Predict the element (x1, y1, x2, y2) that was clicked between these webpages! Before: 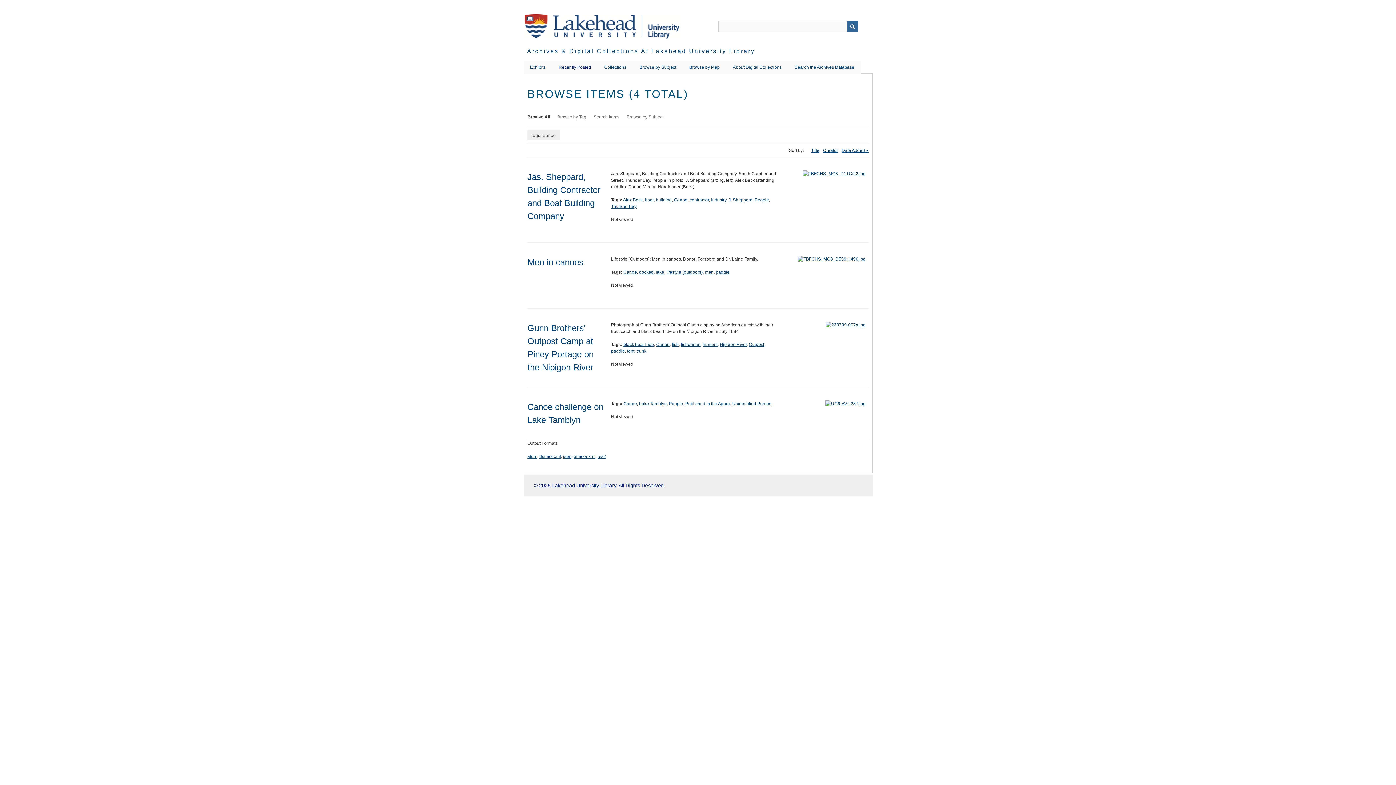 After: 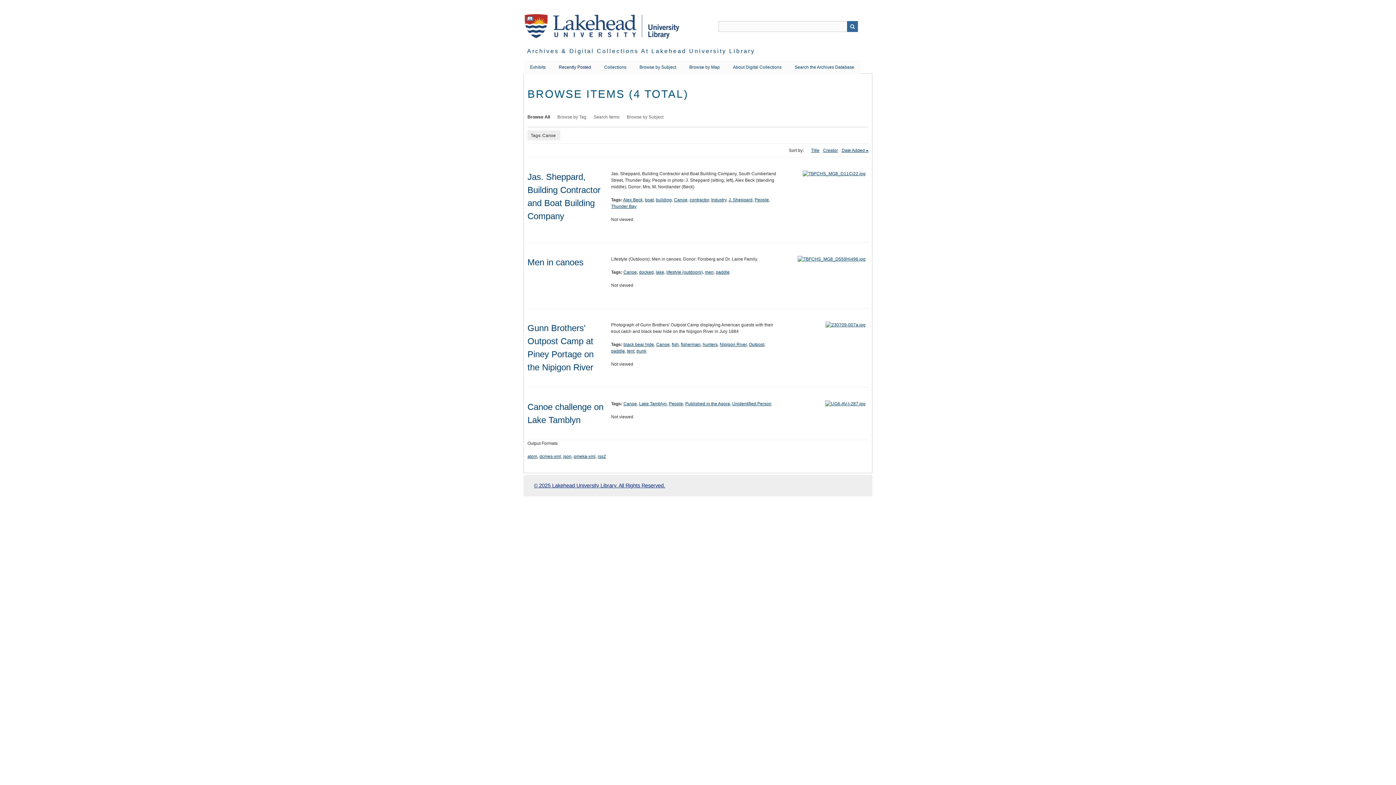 Action: label: dcmes-xml bbox: (539, 454, 561, 459)